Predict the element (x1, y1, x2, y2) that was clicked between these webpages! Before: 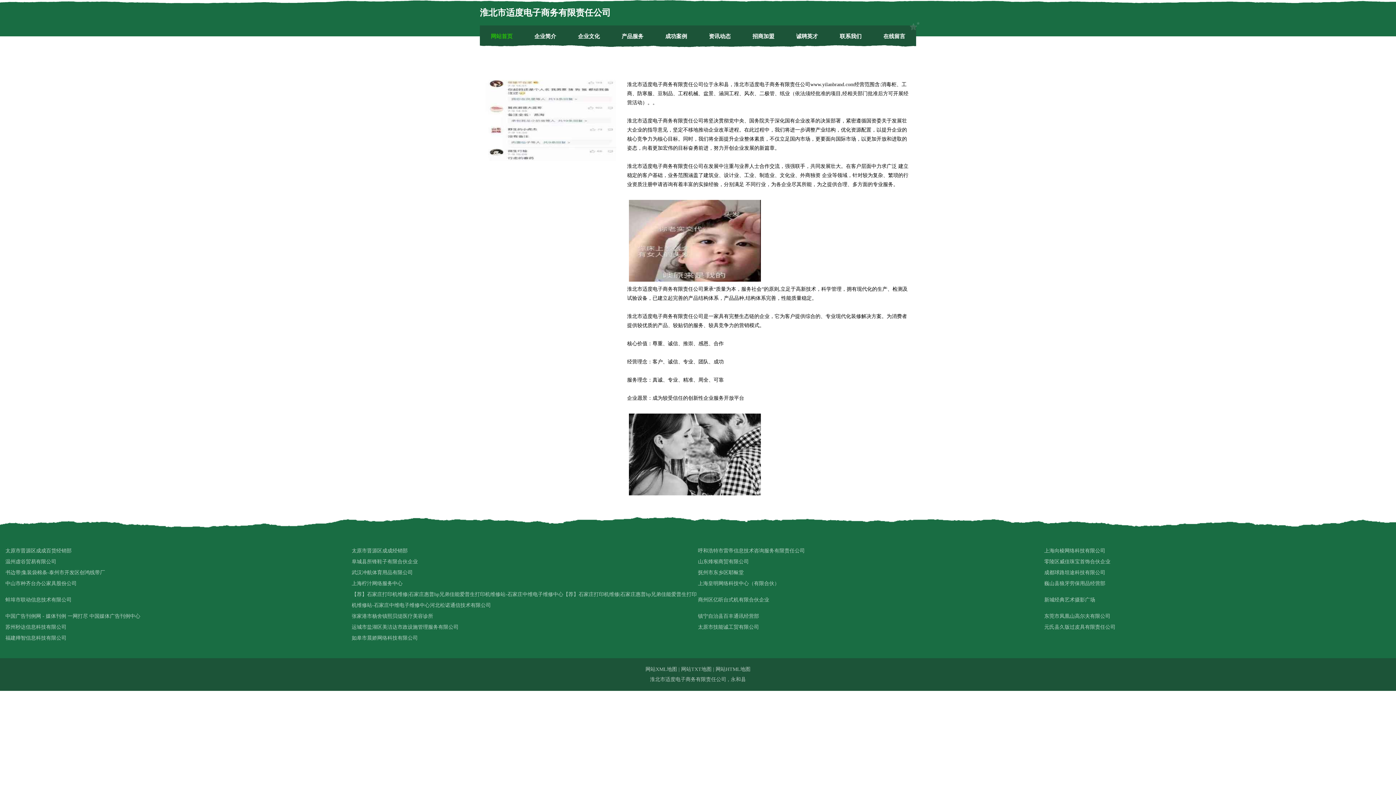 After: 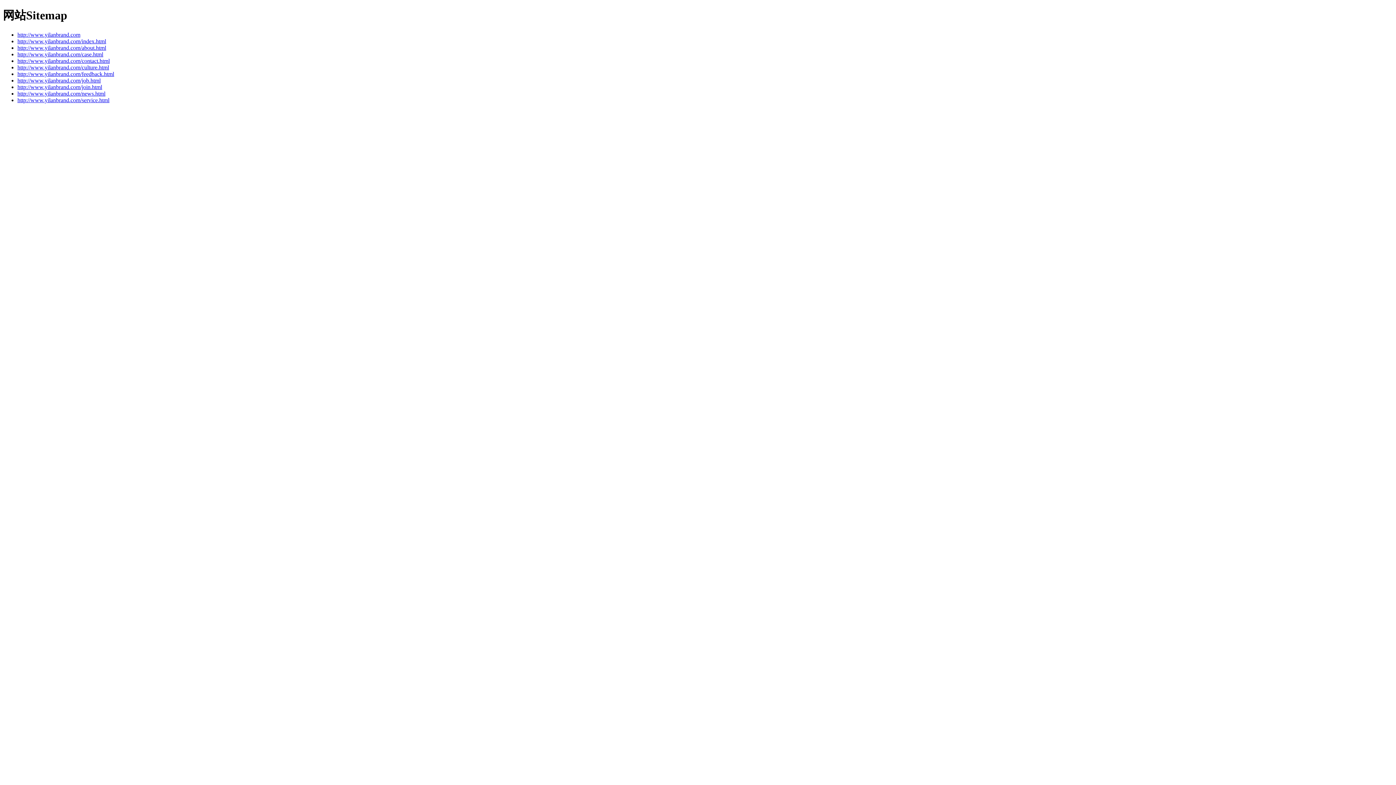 Action: bbox: (715, 666, 750, 672) label: 网站HTML地图